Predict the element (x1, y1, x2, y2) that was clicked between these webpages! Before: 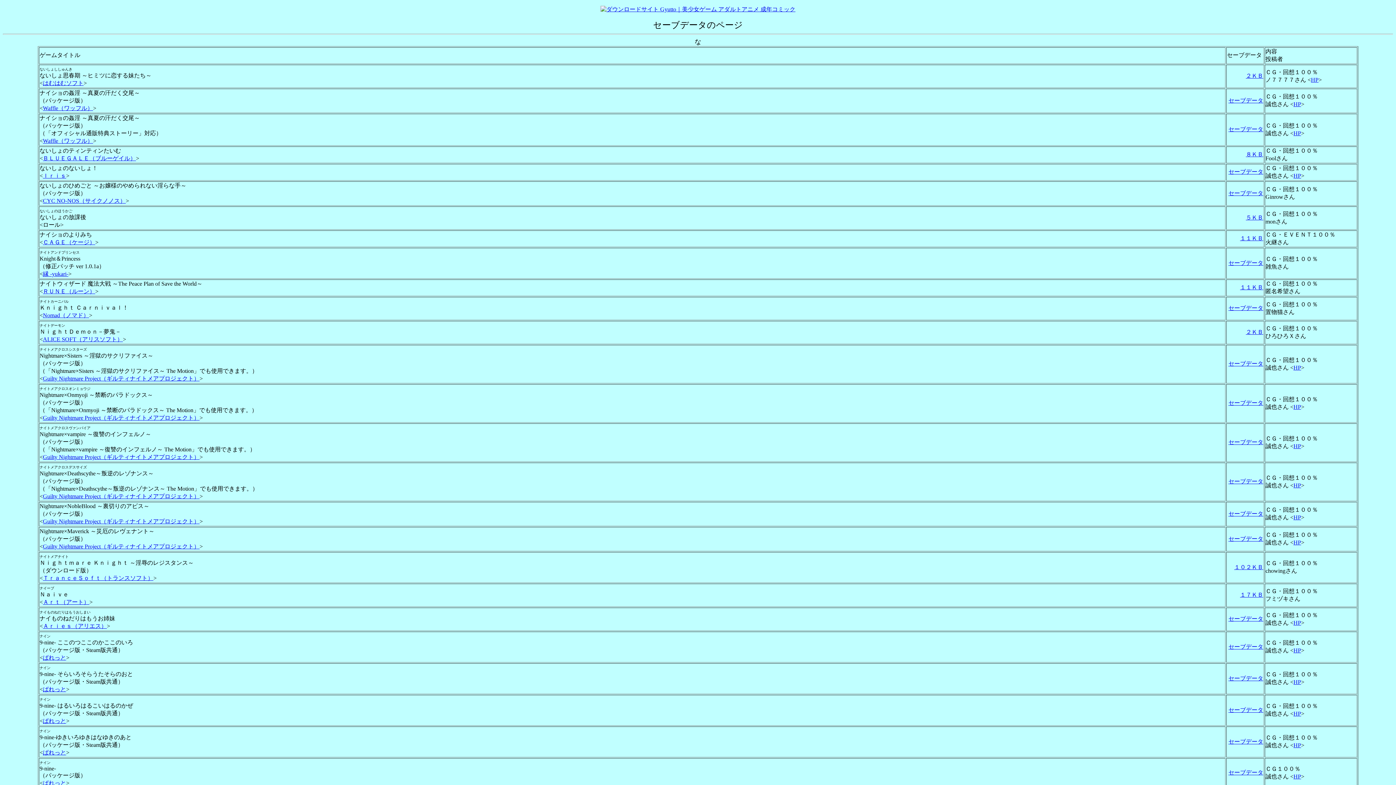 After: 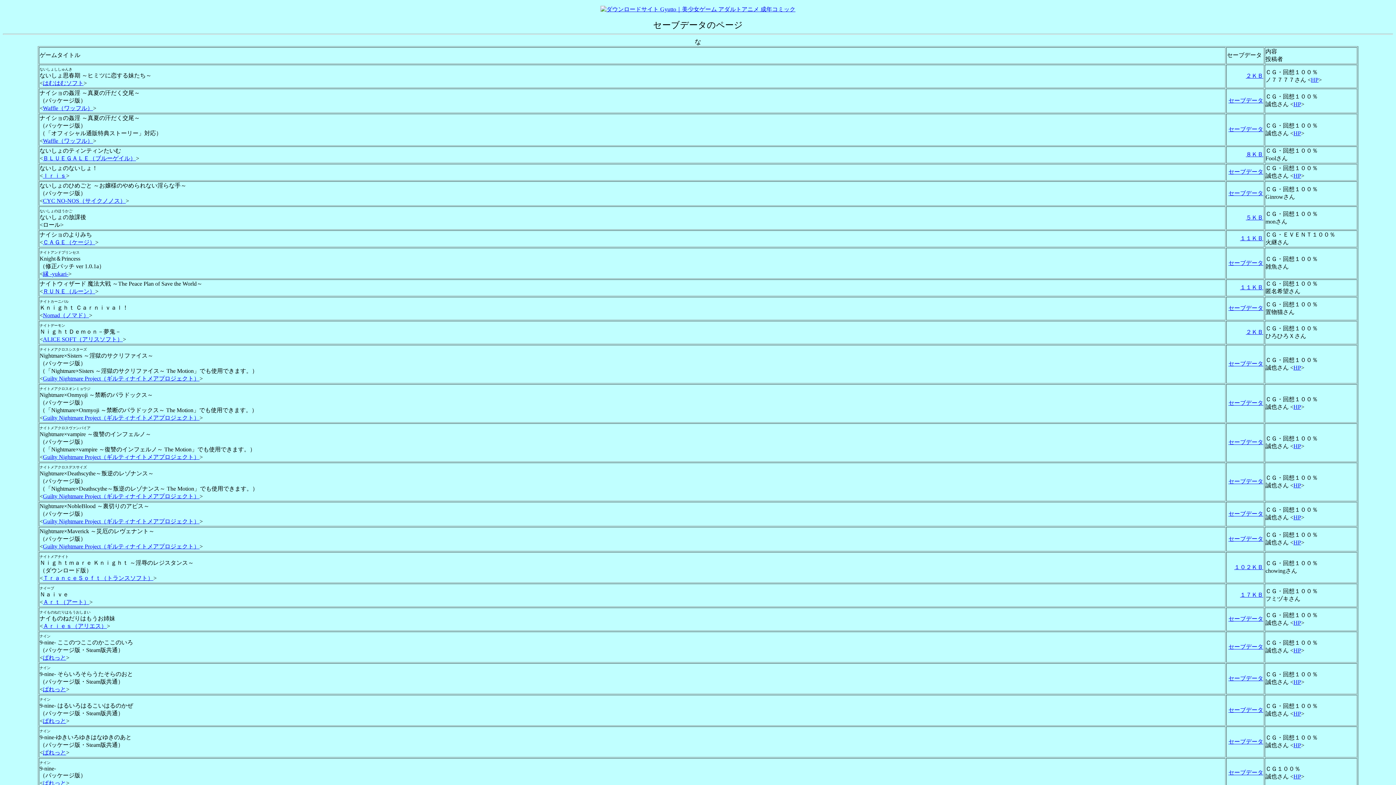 Action: label: ＴｒａｎｃｅＳｏｆｔ（トランスソフト） bbox: (42, 575, 153, 581)